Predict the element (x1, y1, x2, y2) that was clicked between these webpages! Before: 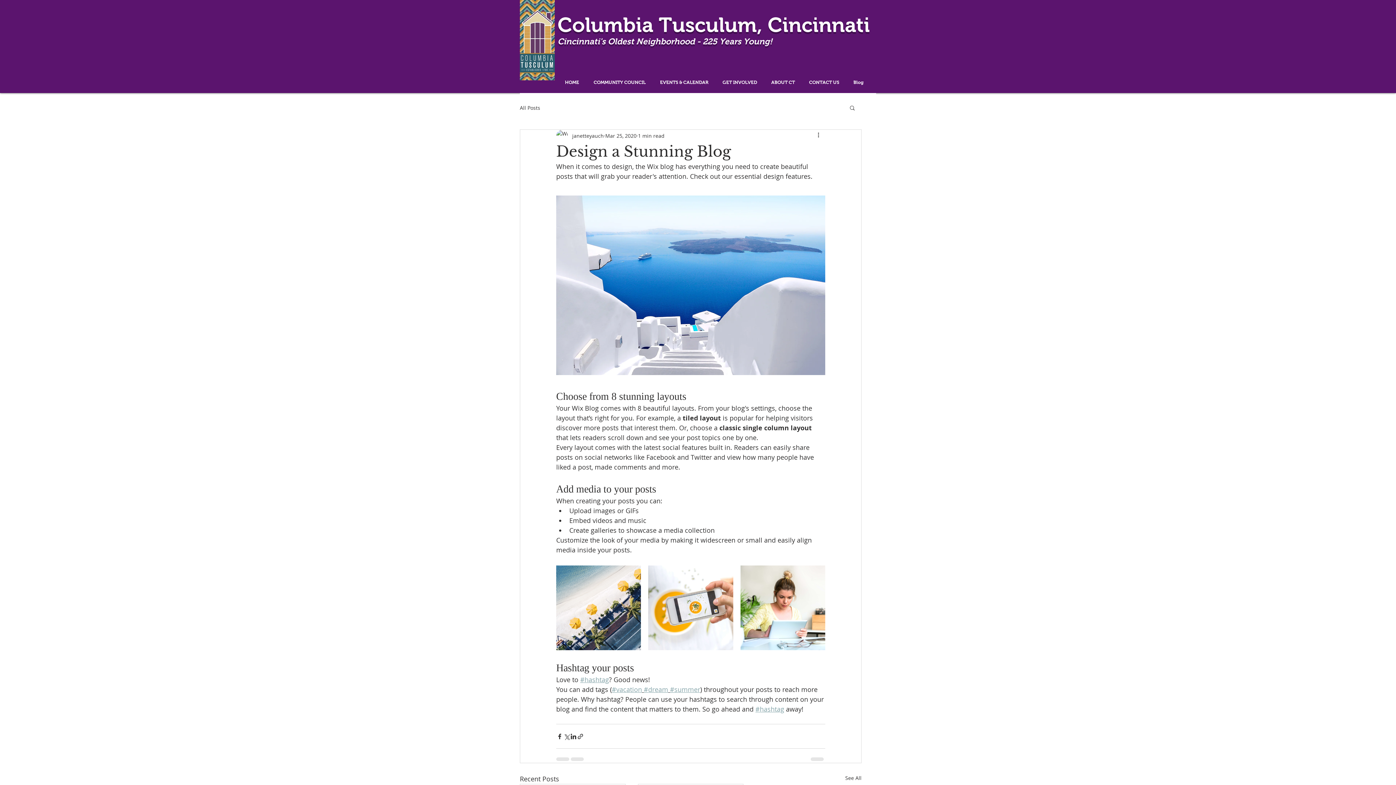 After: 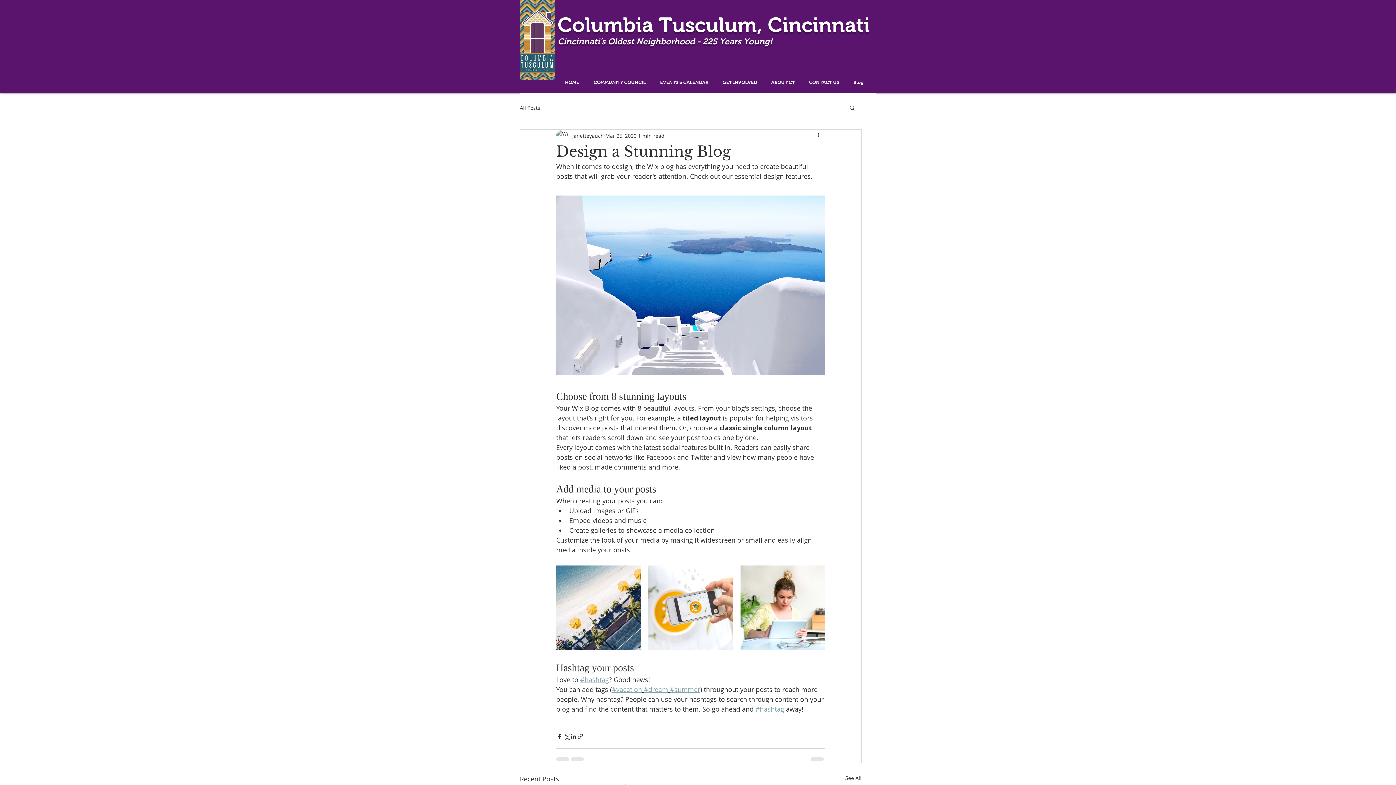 Action: label: #hashtag bbox: (580, 675, 609, 684)